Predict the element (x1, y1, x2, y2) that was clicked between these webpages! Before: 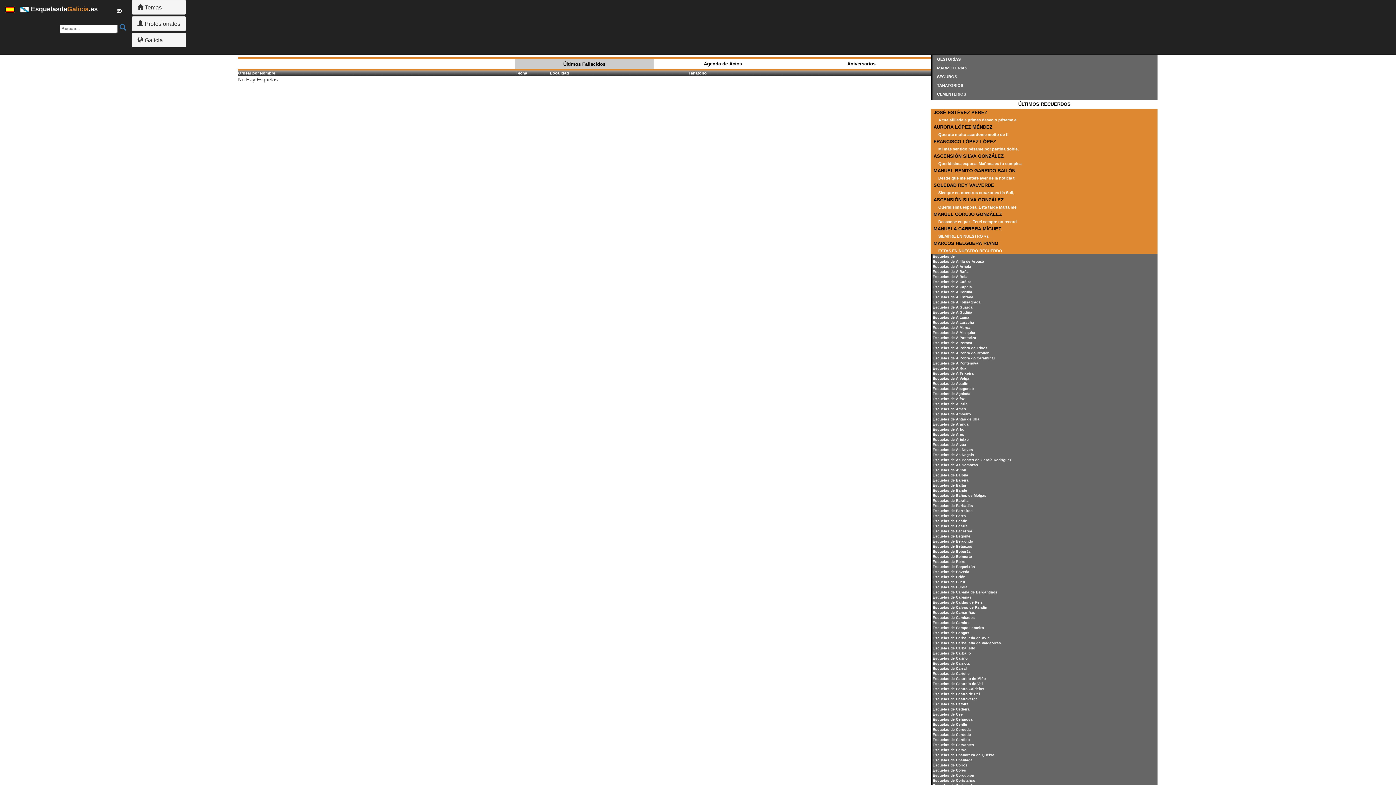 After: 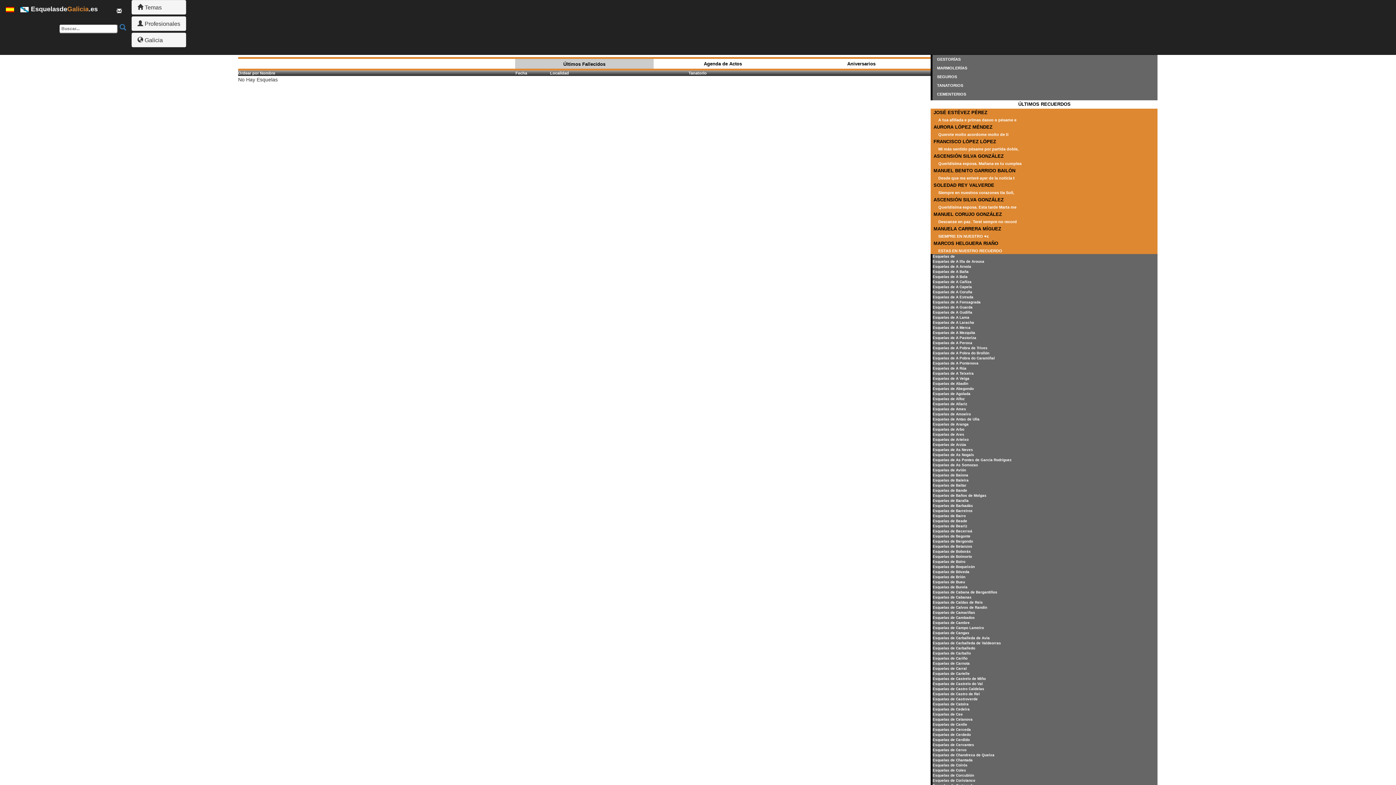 Action: bbox: (932, 748, 966, 752) label: Esquelas de Cervo